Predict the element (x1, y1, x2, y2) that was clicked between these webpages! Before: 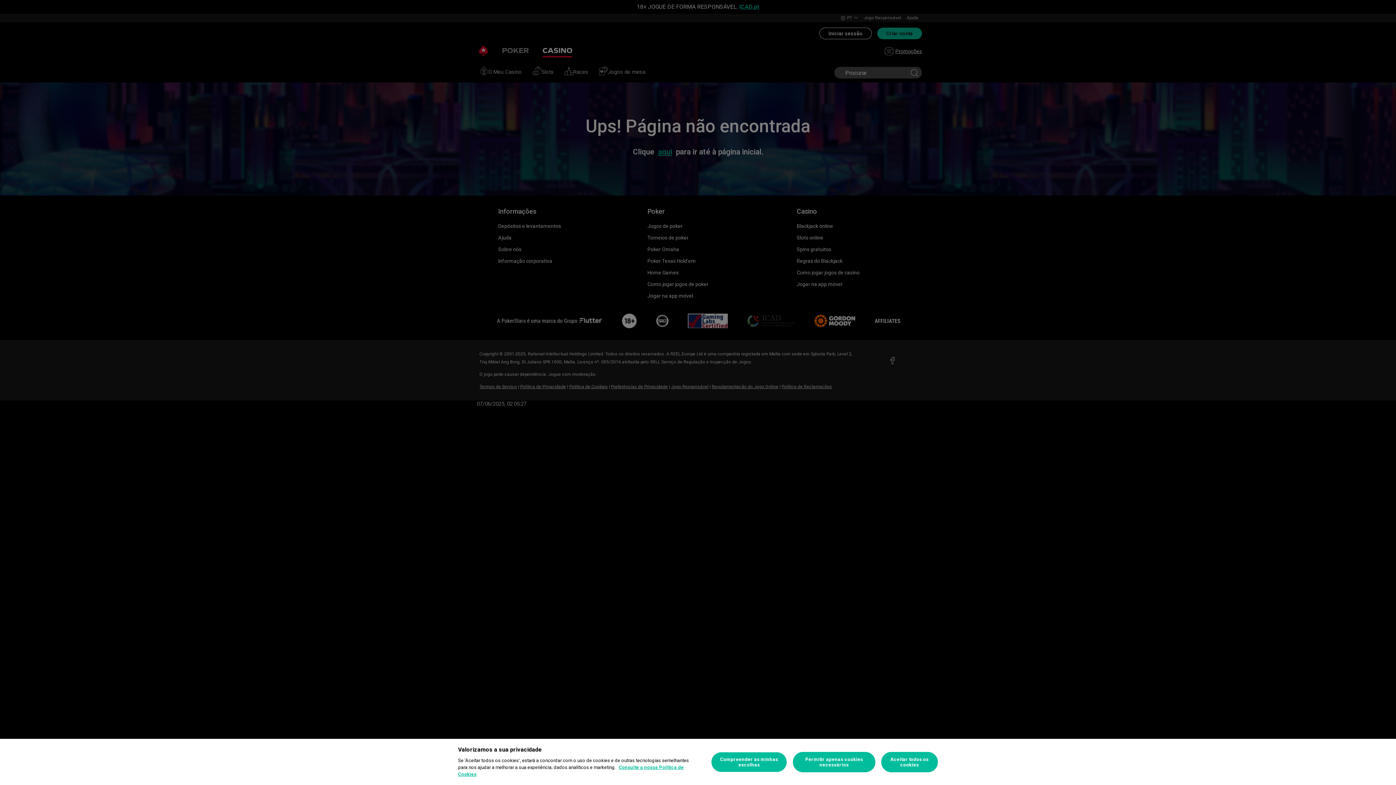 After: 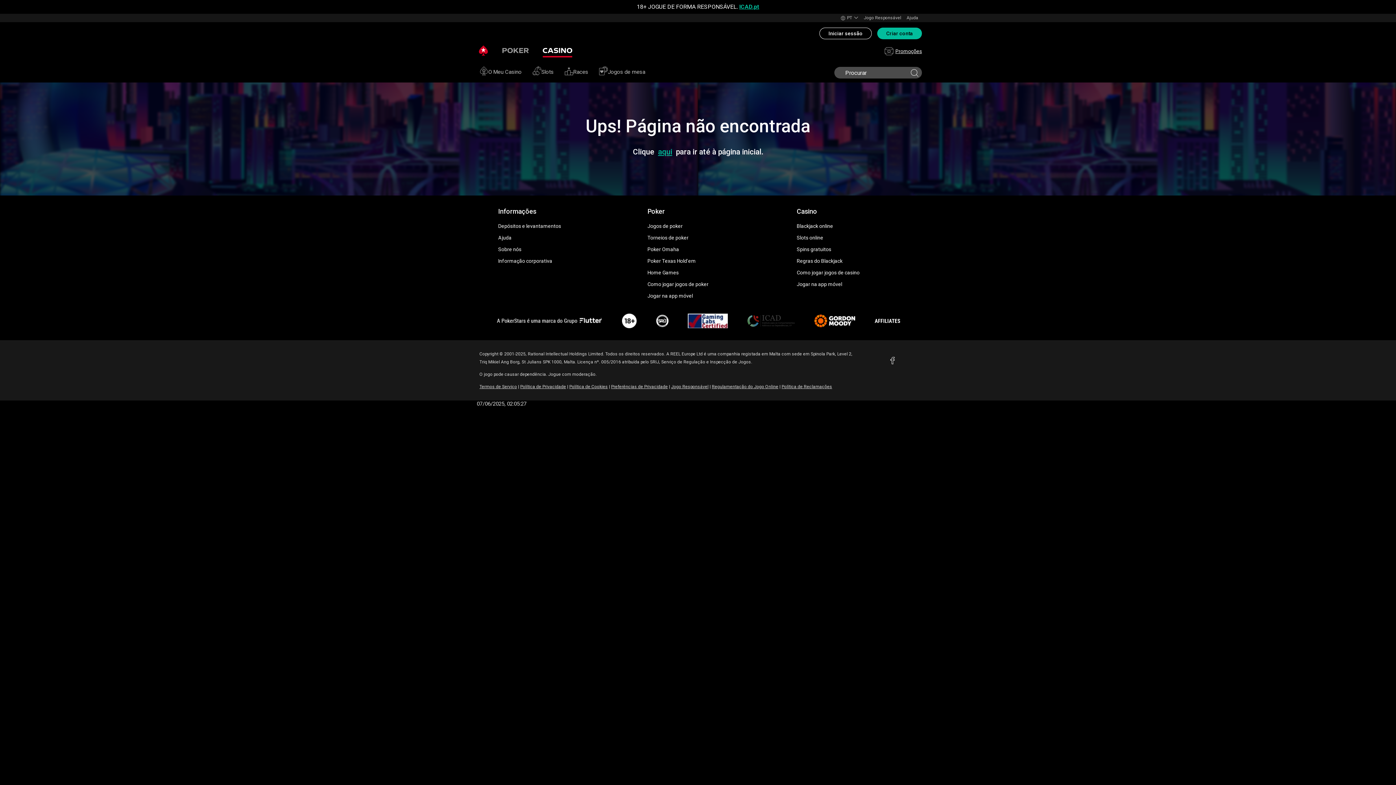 Action: label: Aceitar todos os cookies bbox: (881, 752, 938, 772)